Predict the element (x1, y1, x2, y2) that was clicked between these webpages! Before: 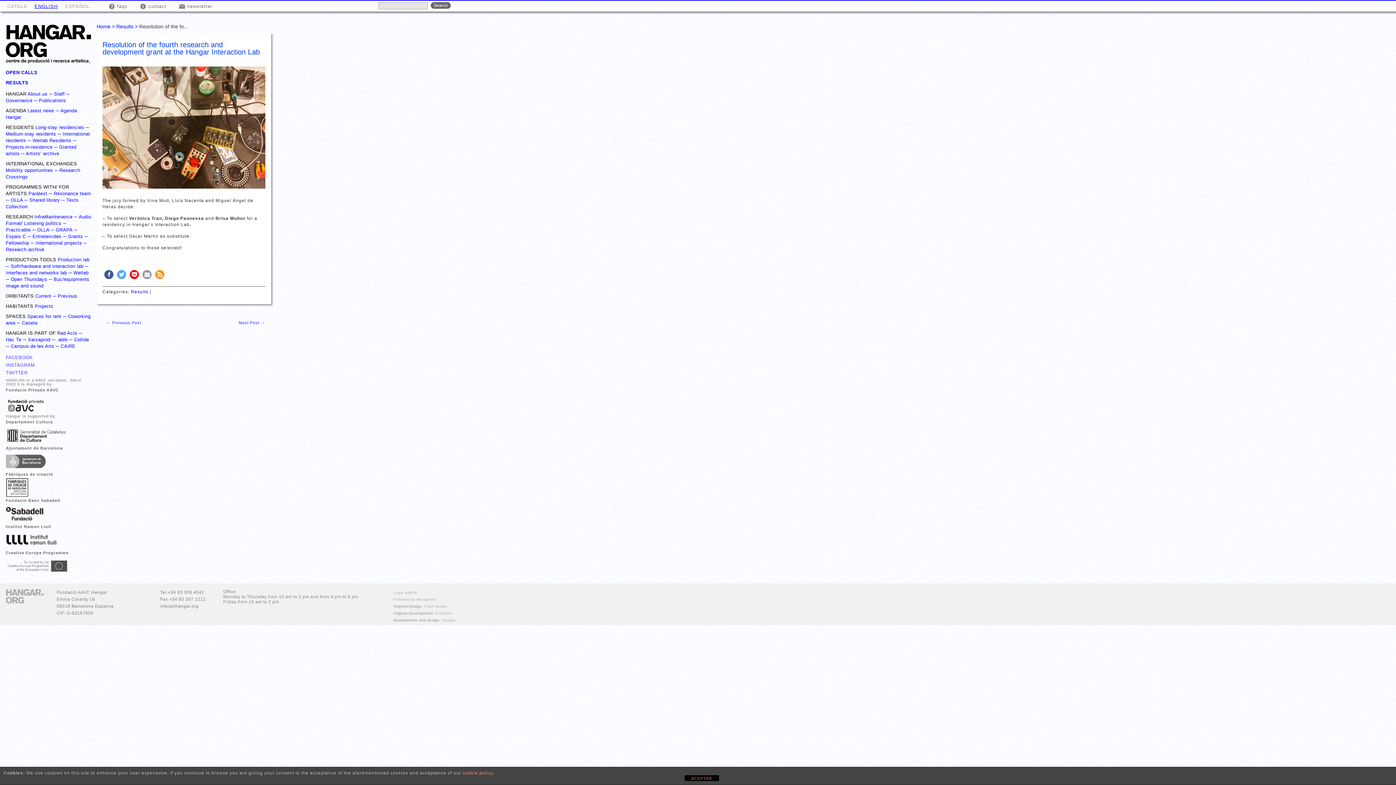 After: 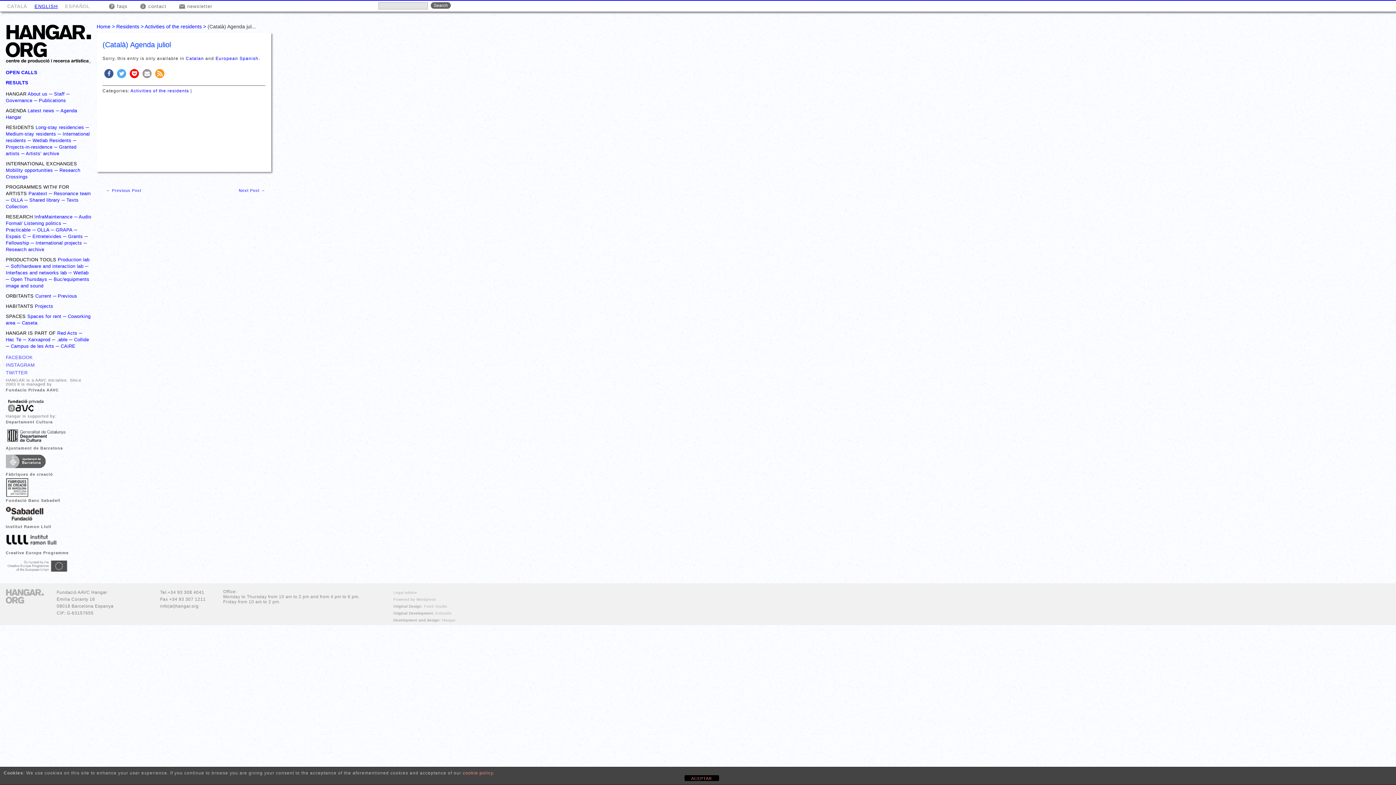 Action: bbox: (106, 320, 141, 325) label: ← Previous Post